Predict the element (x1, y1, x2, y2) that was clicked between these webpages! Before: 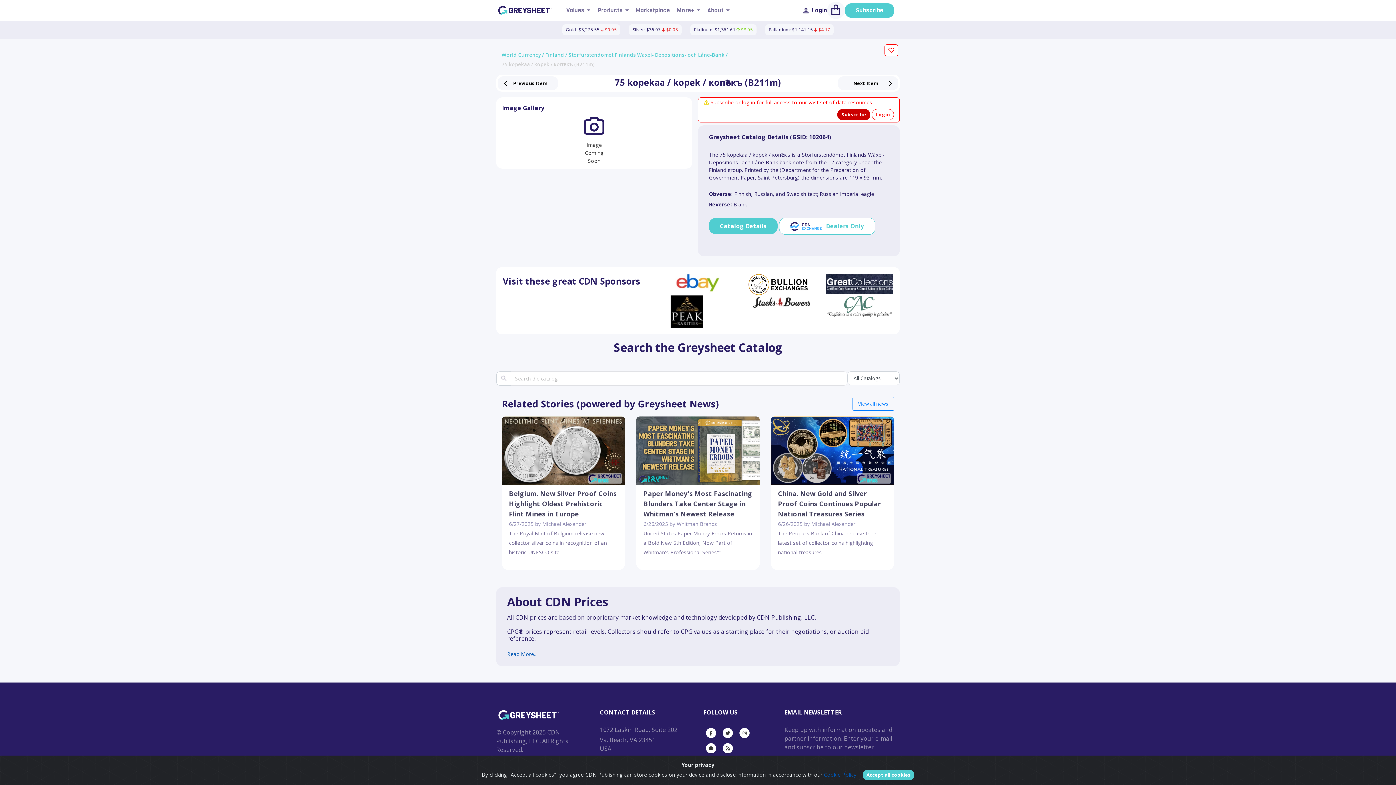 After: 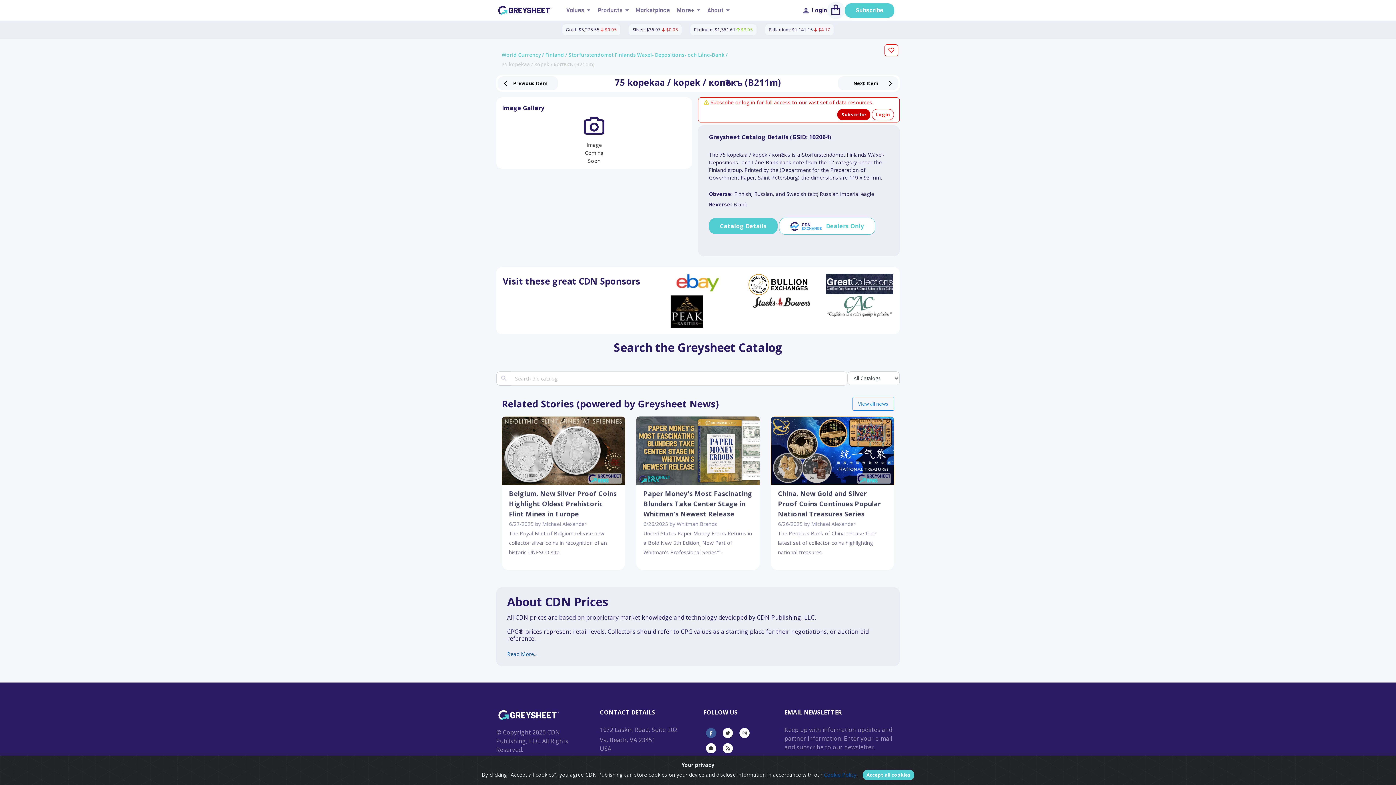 Action: bbox: (706, 728, 716, 738)